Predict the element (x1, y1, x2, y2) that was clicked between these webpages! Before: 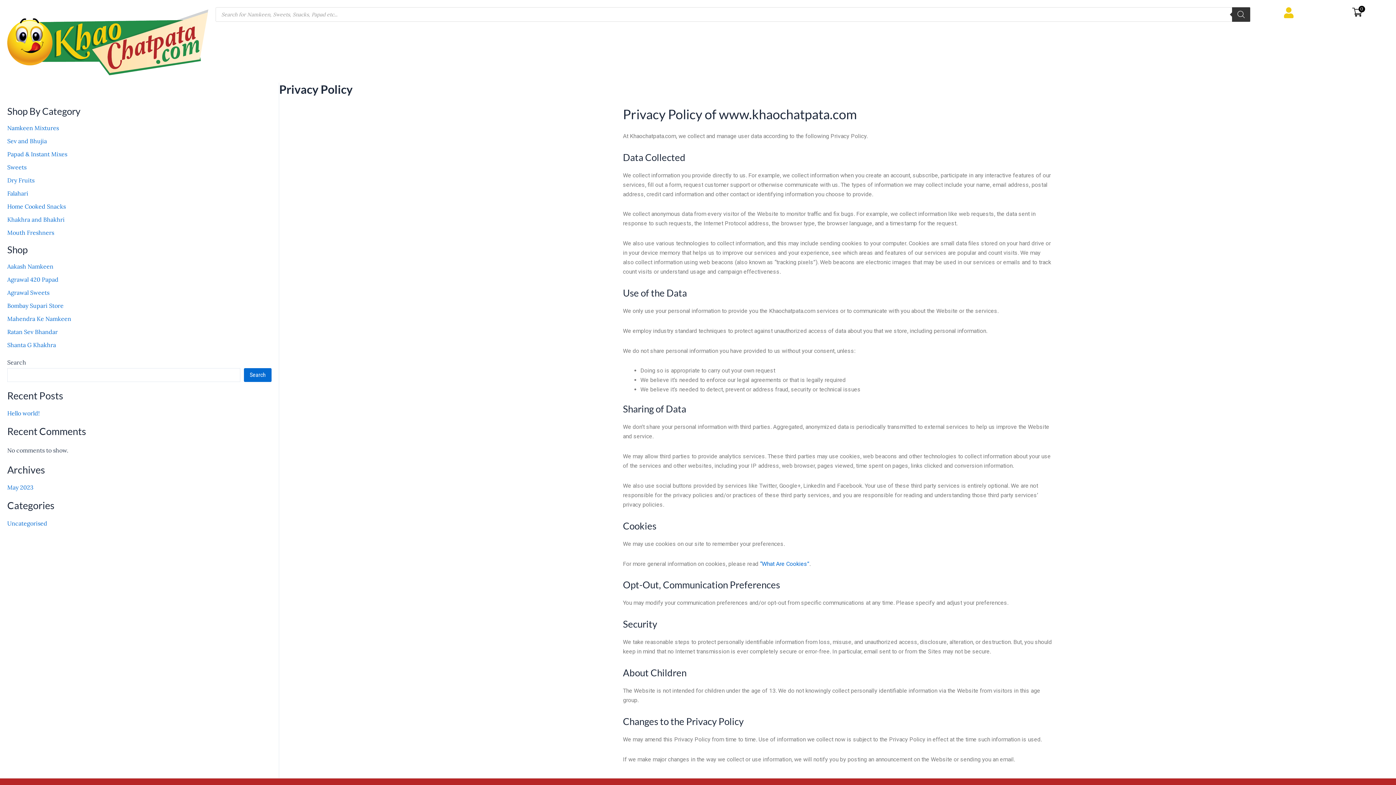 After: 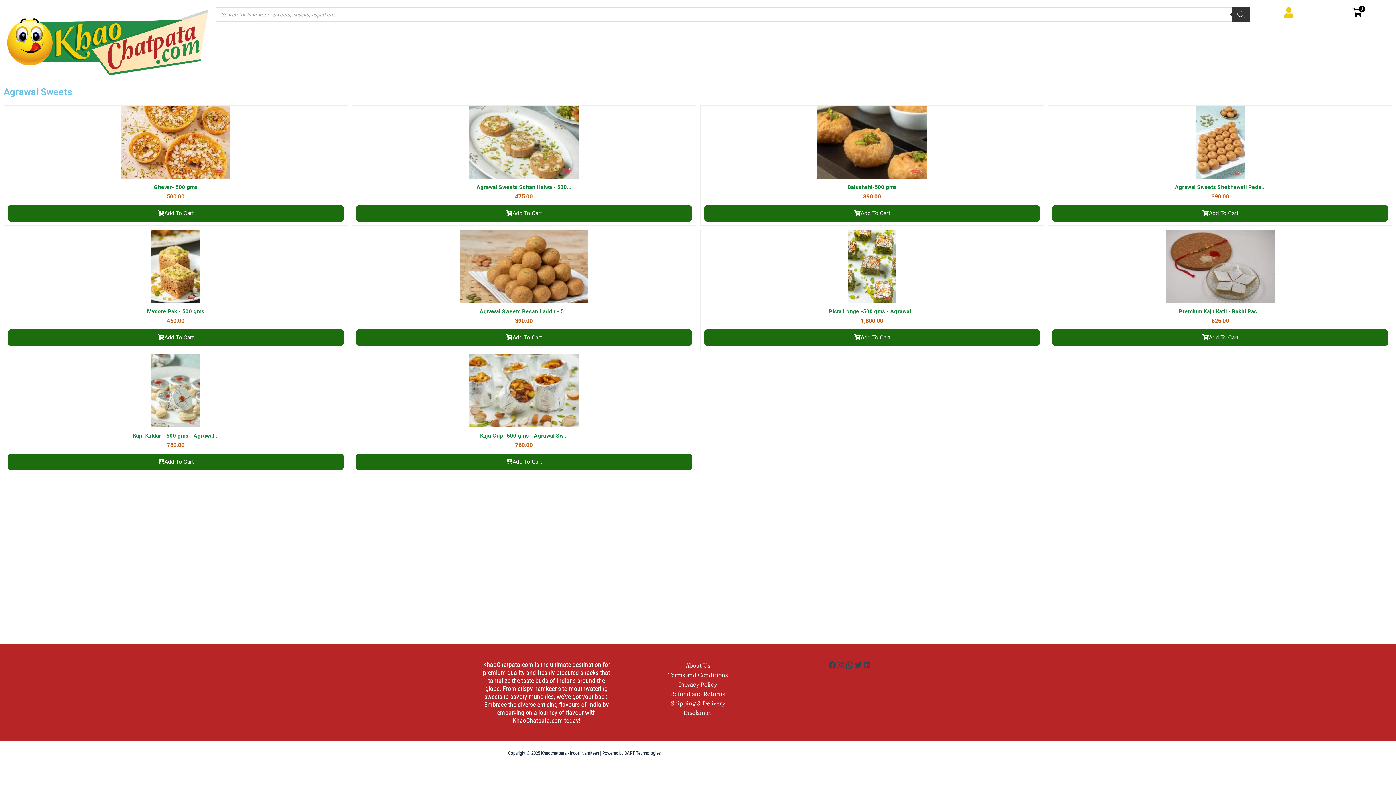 Action: bbox: (7, 289, 49, 296) label: Agrawal Sweets